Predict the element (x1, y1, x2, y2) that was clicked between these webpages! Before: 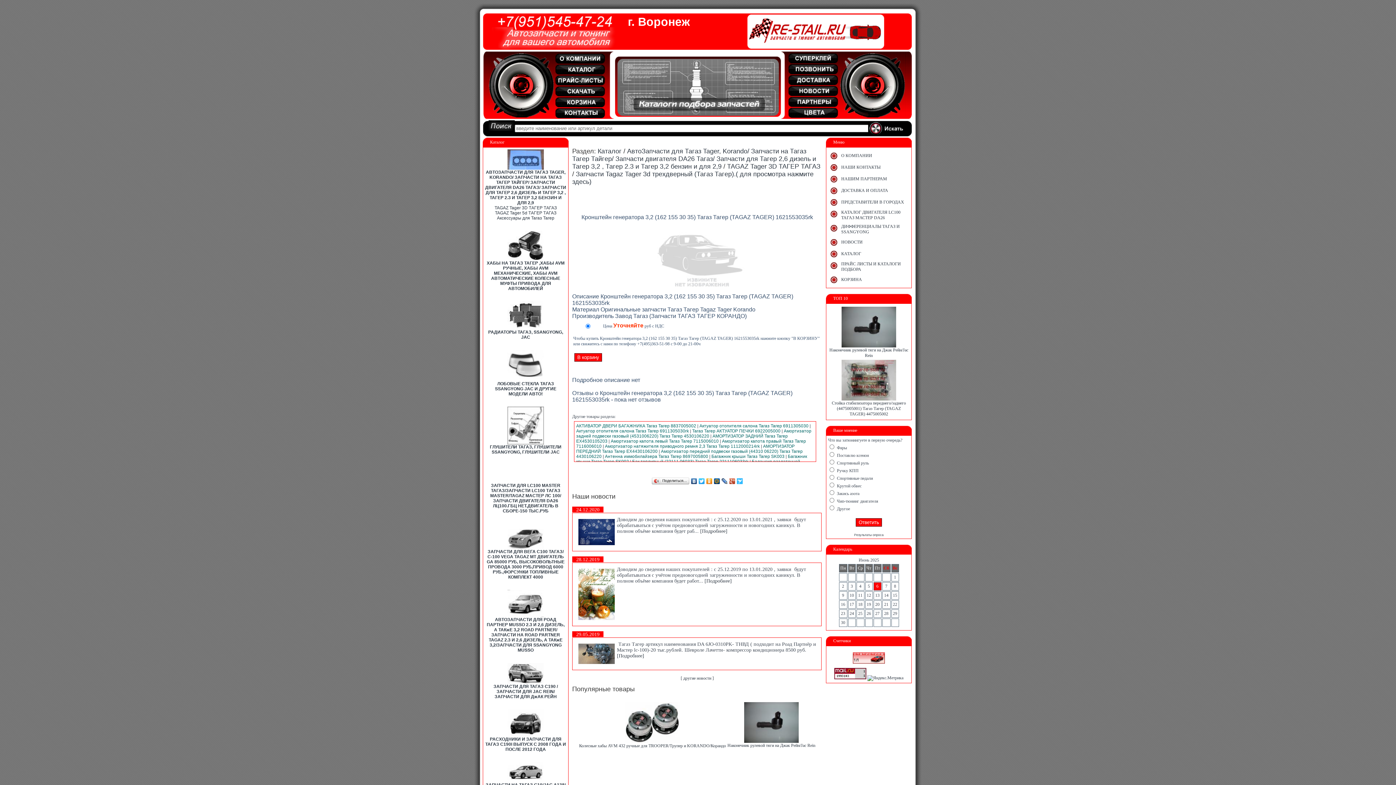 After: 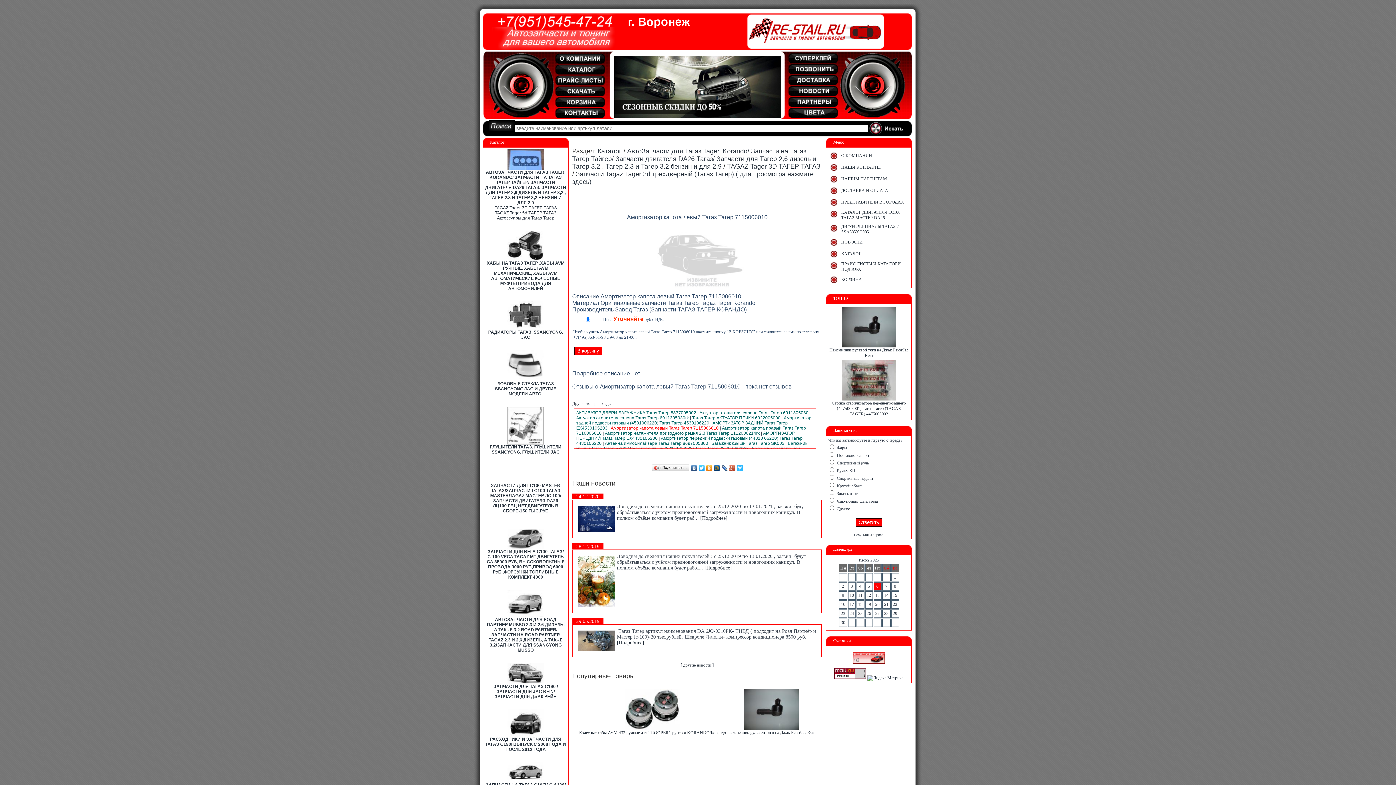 Action: bbox: (610, 438, 718, 444) label: Амортизатор капота левый Тагаз Тагер 7115006010